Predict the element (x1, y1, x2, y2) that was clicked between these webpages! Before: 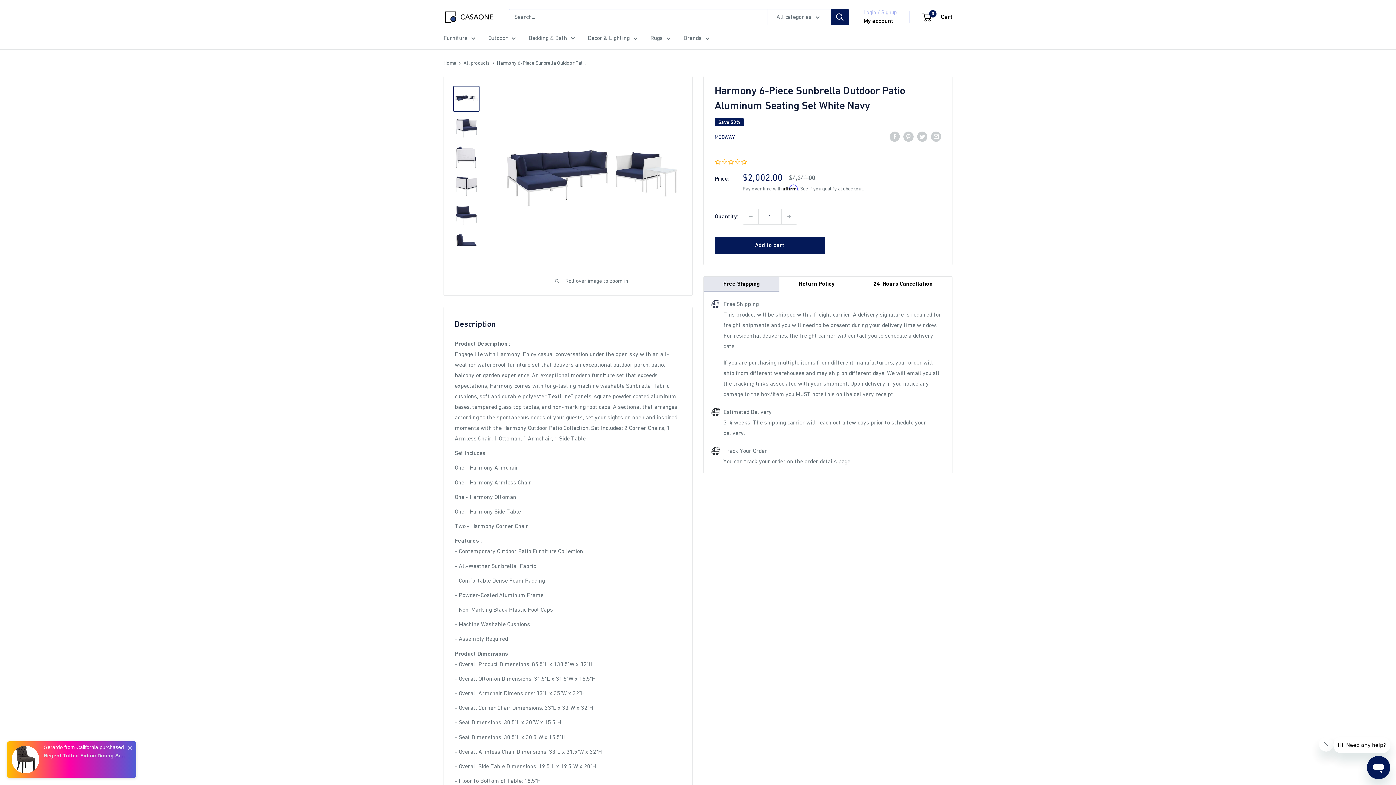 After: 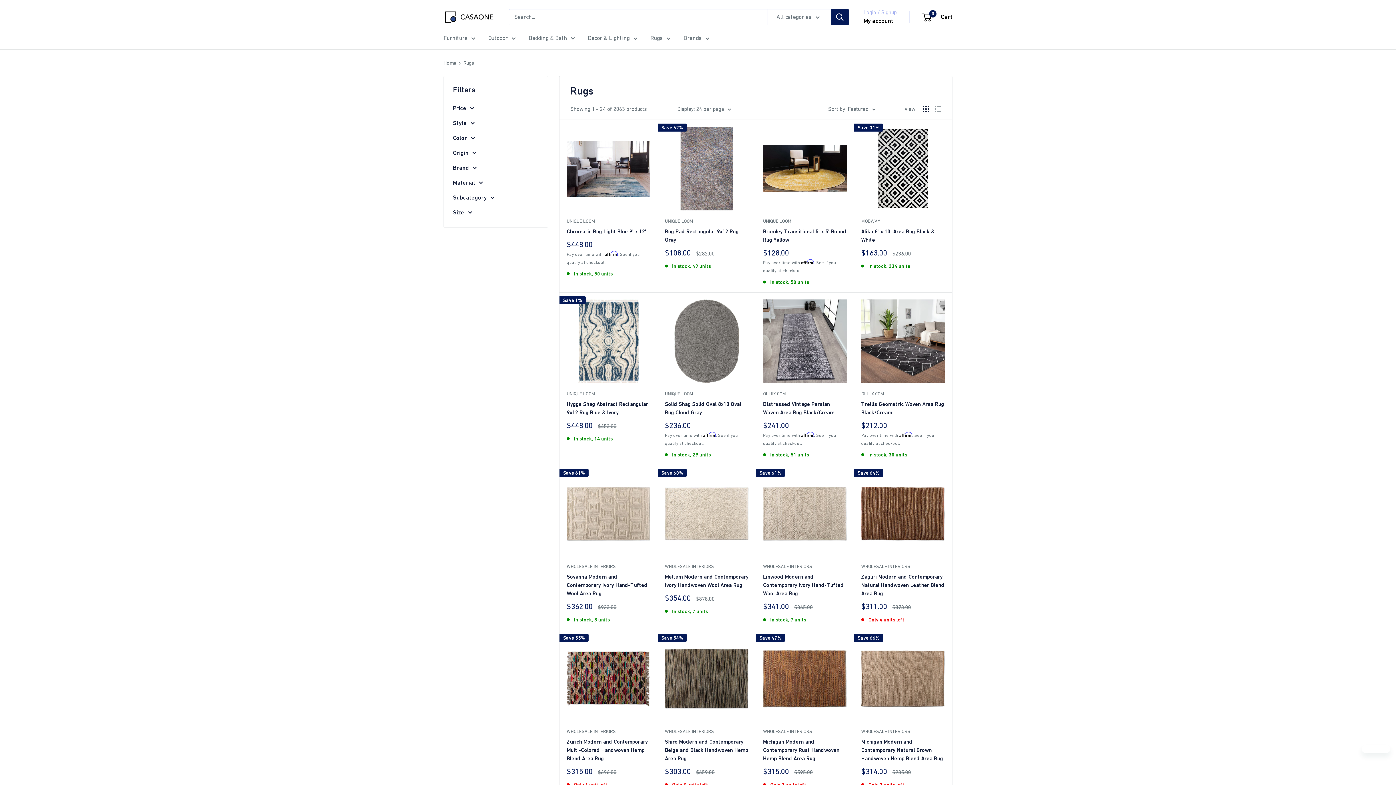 Action: bbox: (650, 32, 670, 43) label: Rugs